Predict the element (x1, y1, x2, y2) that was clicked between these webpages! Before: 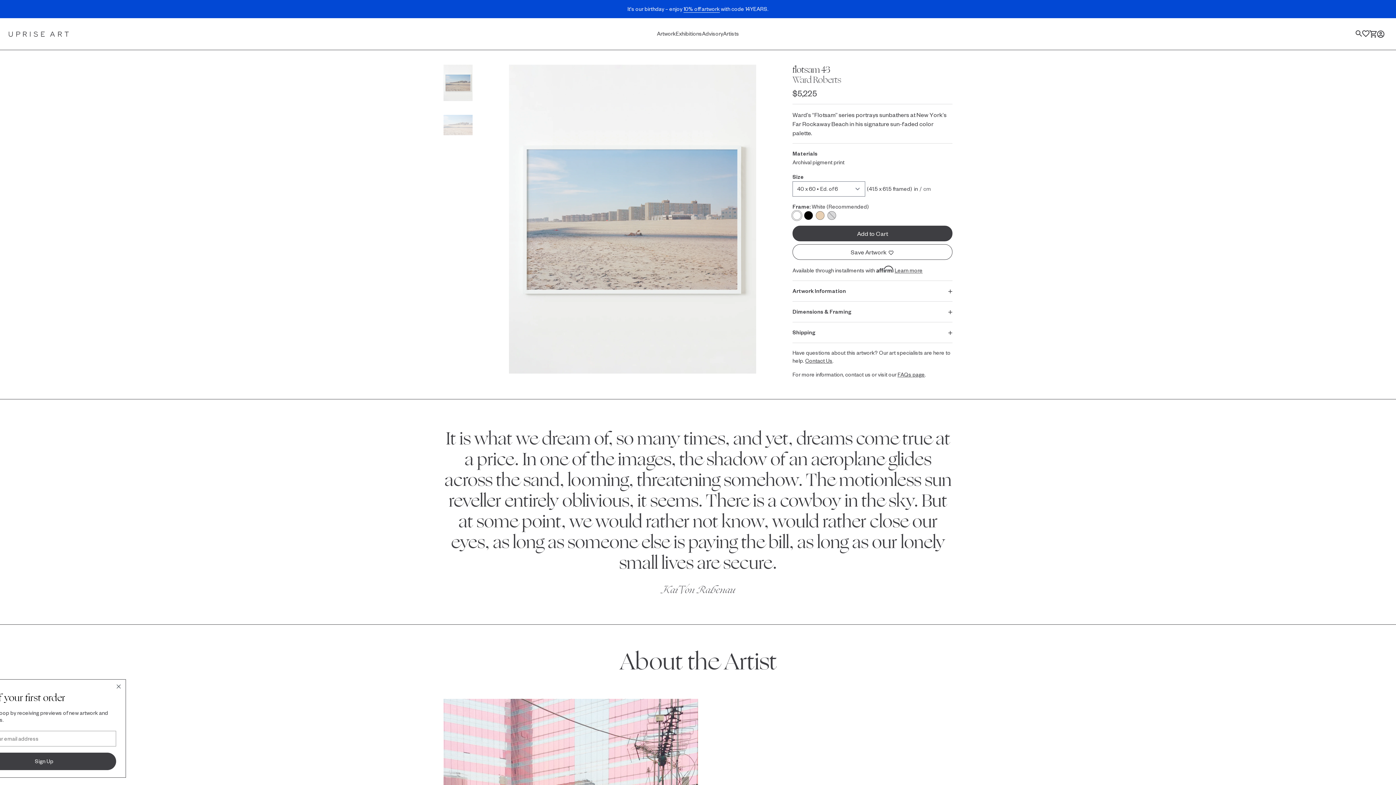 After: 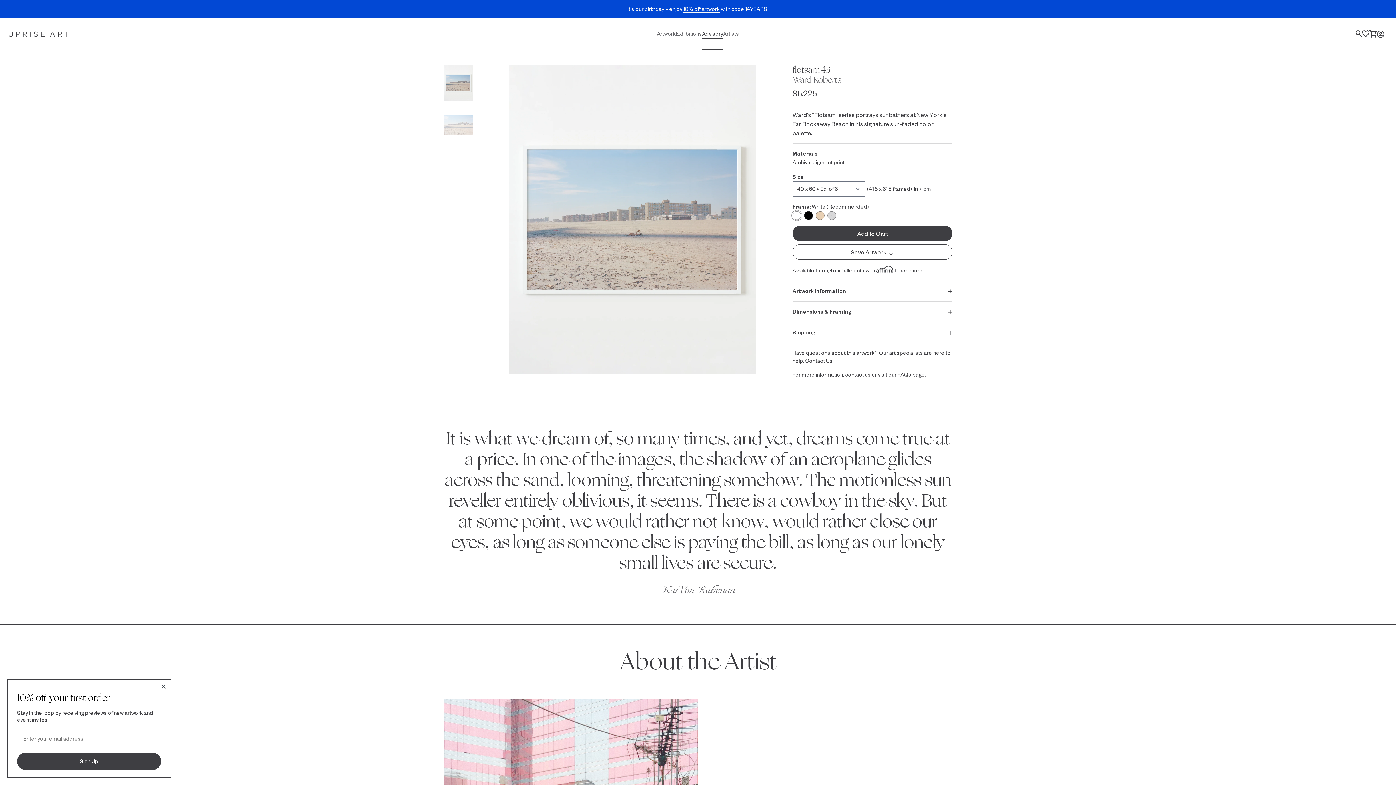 Action: bbox: (702, 18, 723, 49) label: Advisory